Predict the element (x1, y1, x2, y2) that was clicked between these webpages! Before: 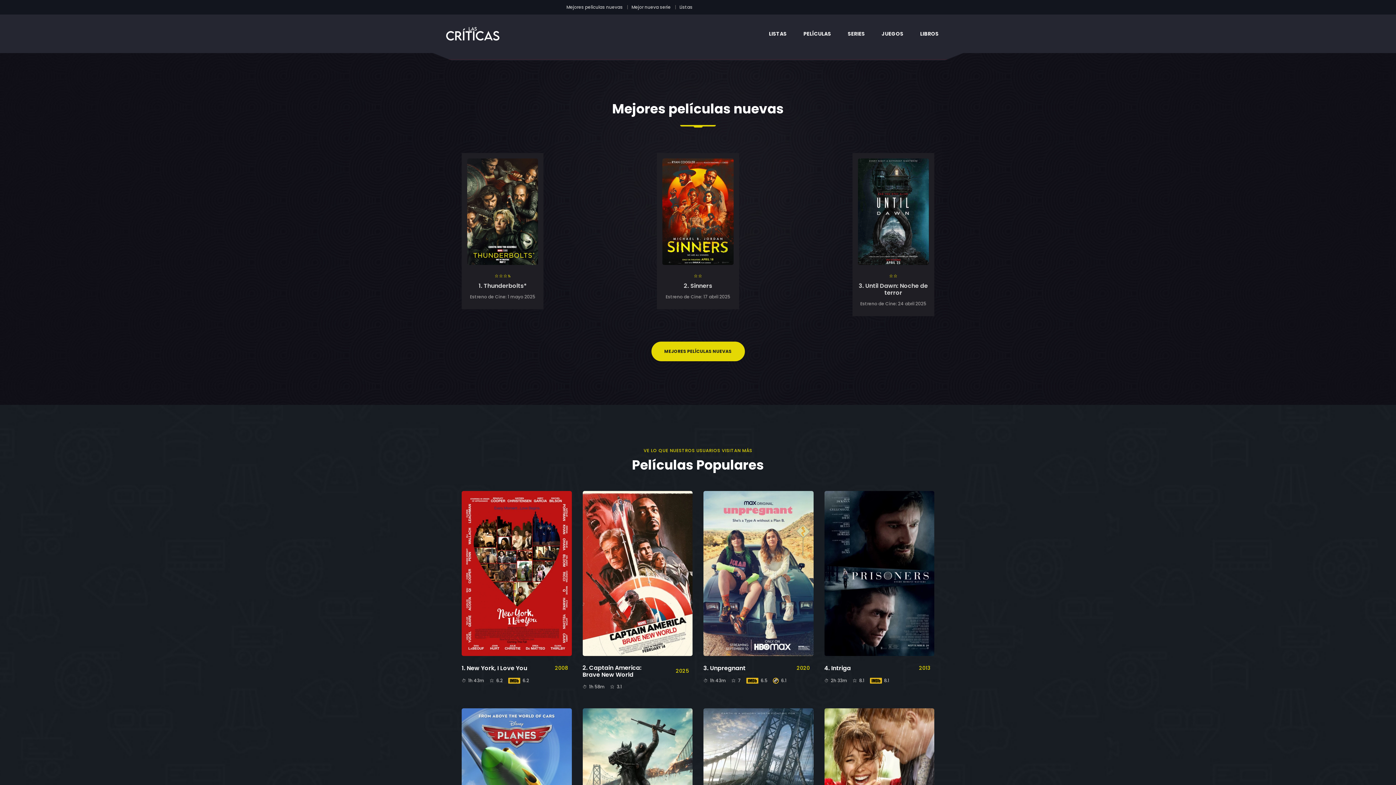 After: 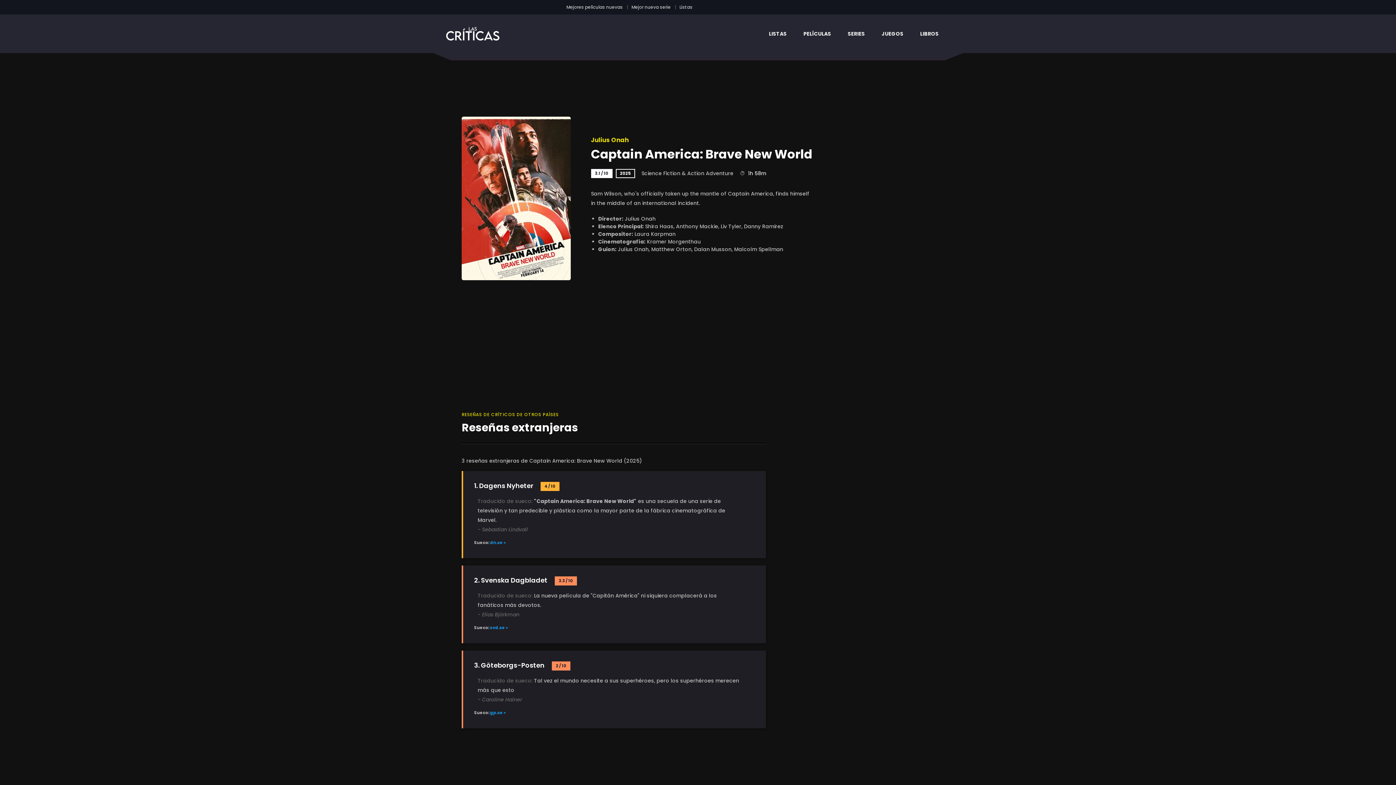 Action: bbox: (582, 569, 692, 577)